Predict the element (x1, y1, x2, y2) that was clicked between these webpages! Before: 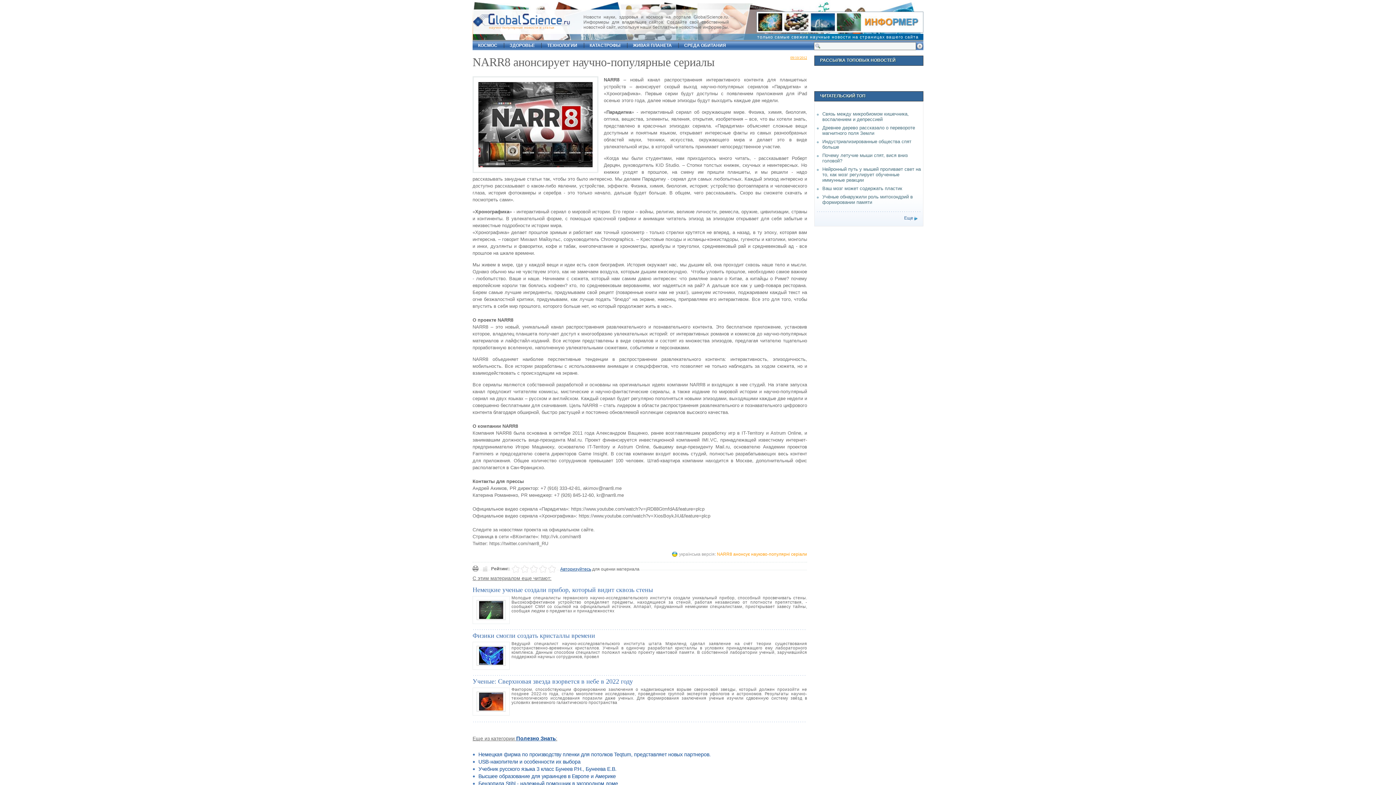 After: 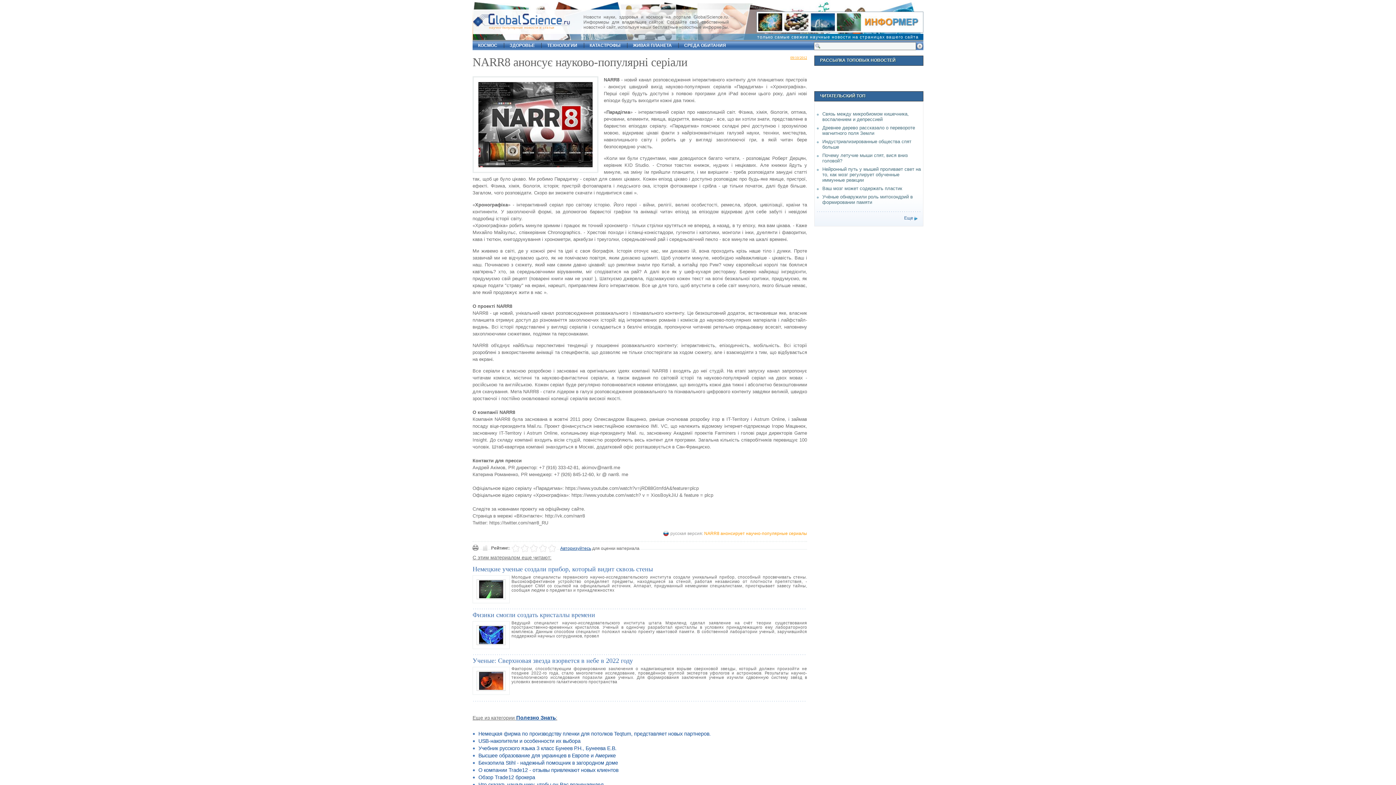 Action: label: NARR8 анонсує науково-популярні серіали bbox: (717, 552, 807, 557)